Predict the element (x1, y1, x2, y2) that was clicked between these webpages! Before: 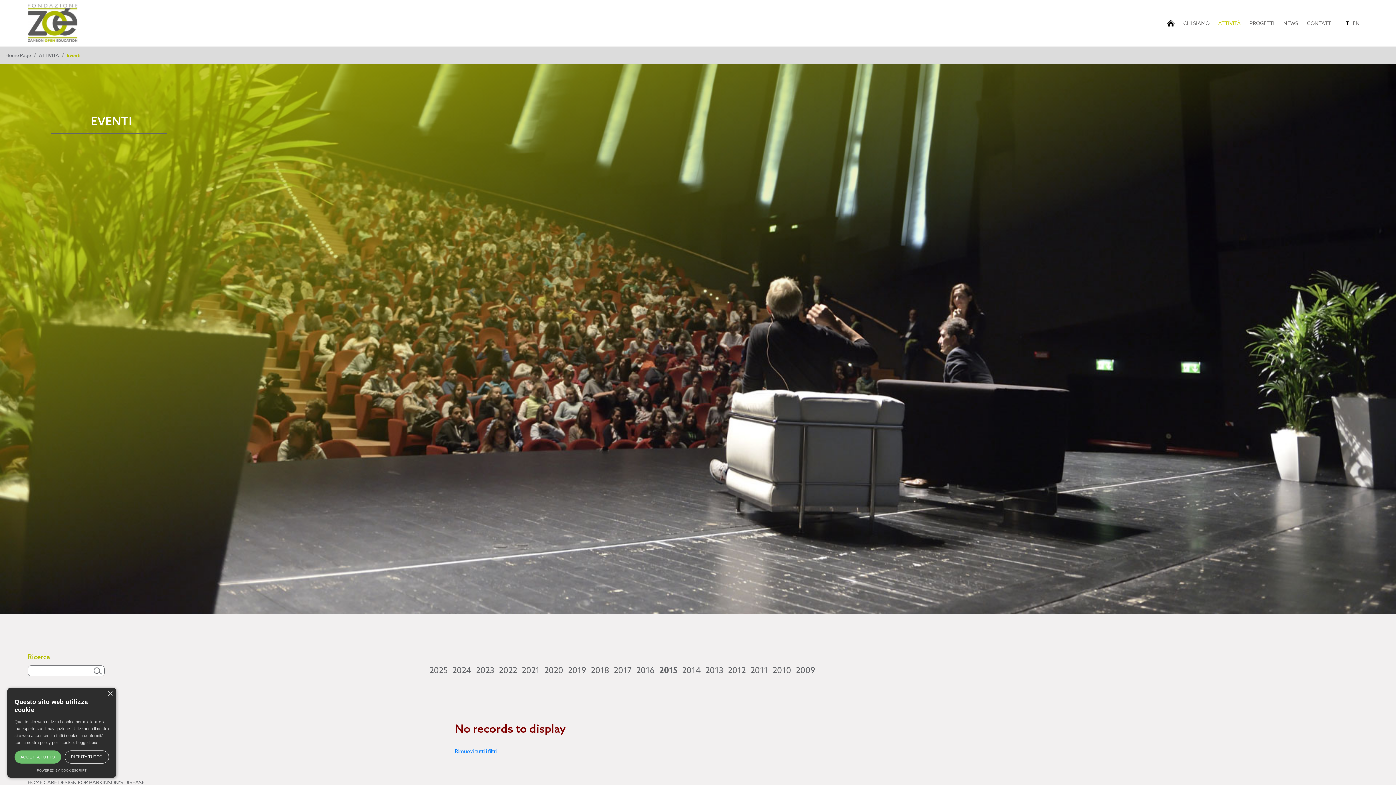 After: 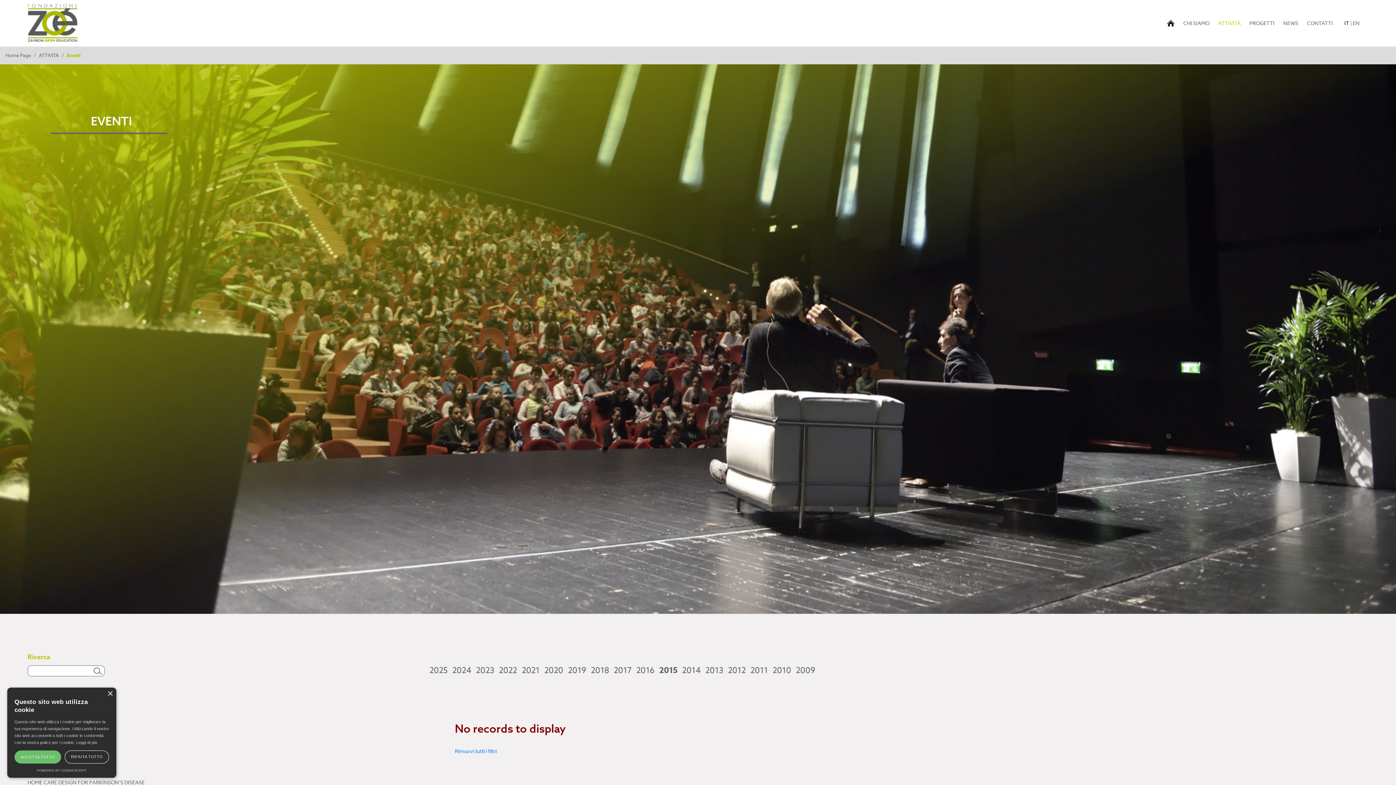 Action: bbox: (27, 739, 429, 746) label: Il Respiro di Oxy.gen